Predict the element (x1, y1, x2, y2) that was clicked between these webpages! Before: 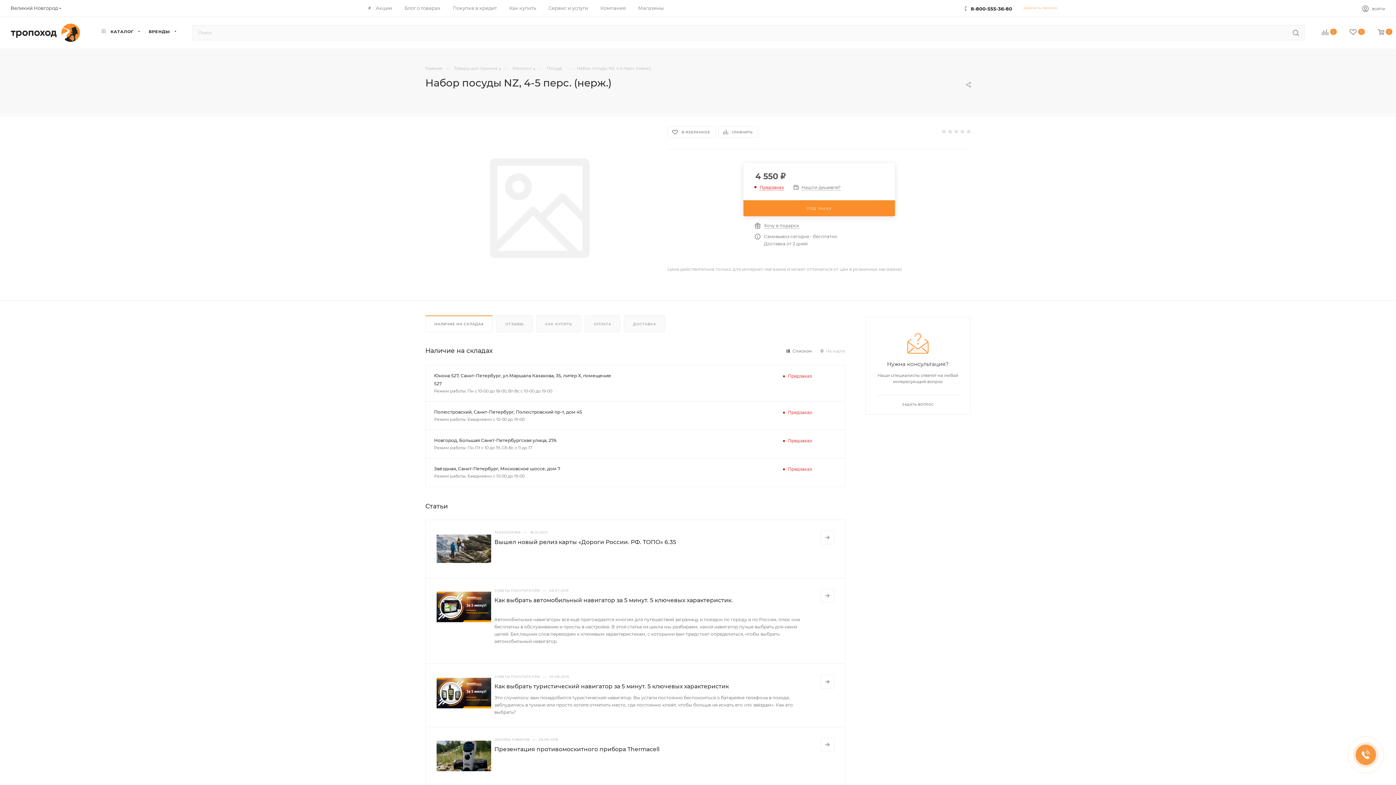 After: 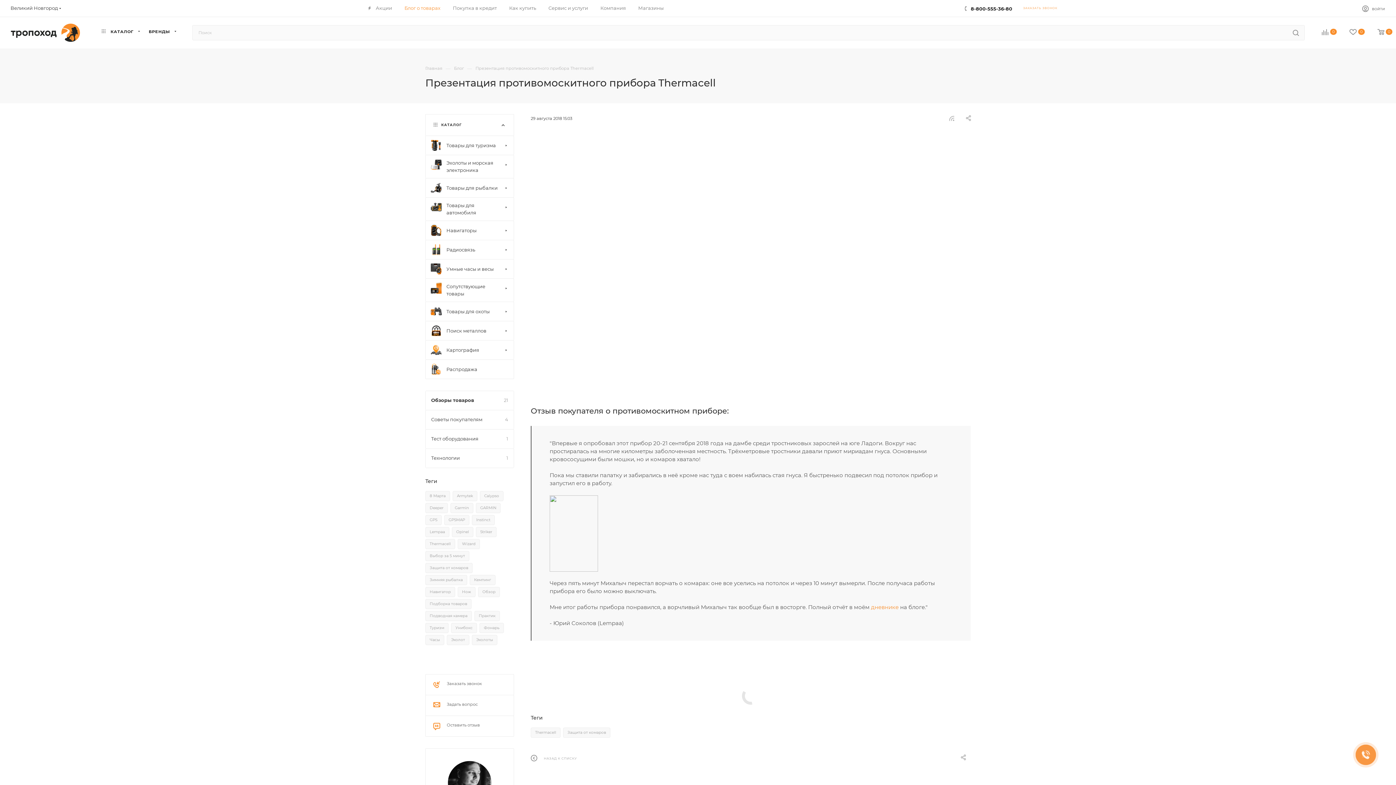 Action: bbox: (494, 746, 659, 753) label: Презентация противомоскитного прибора Thermacell